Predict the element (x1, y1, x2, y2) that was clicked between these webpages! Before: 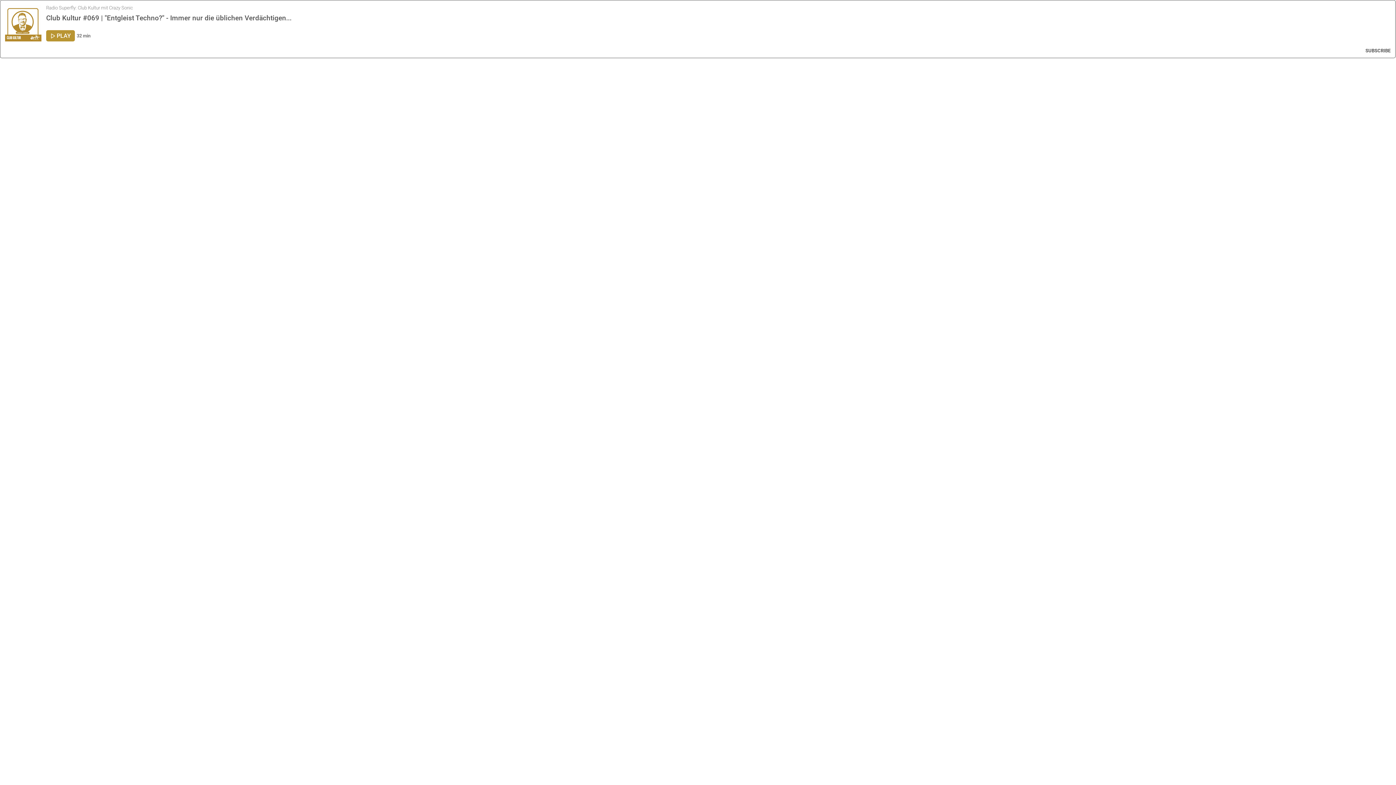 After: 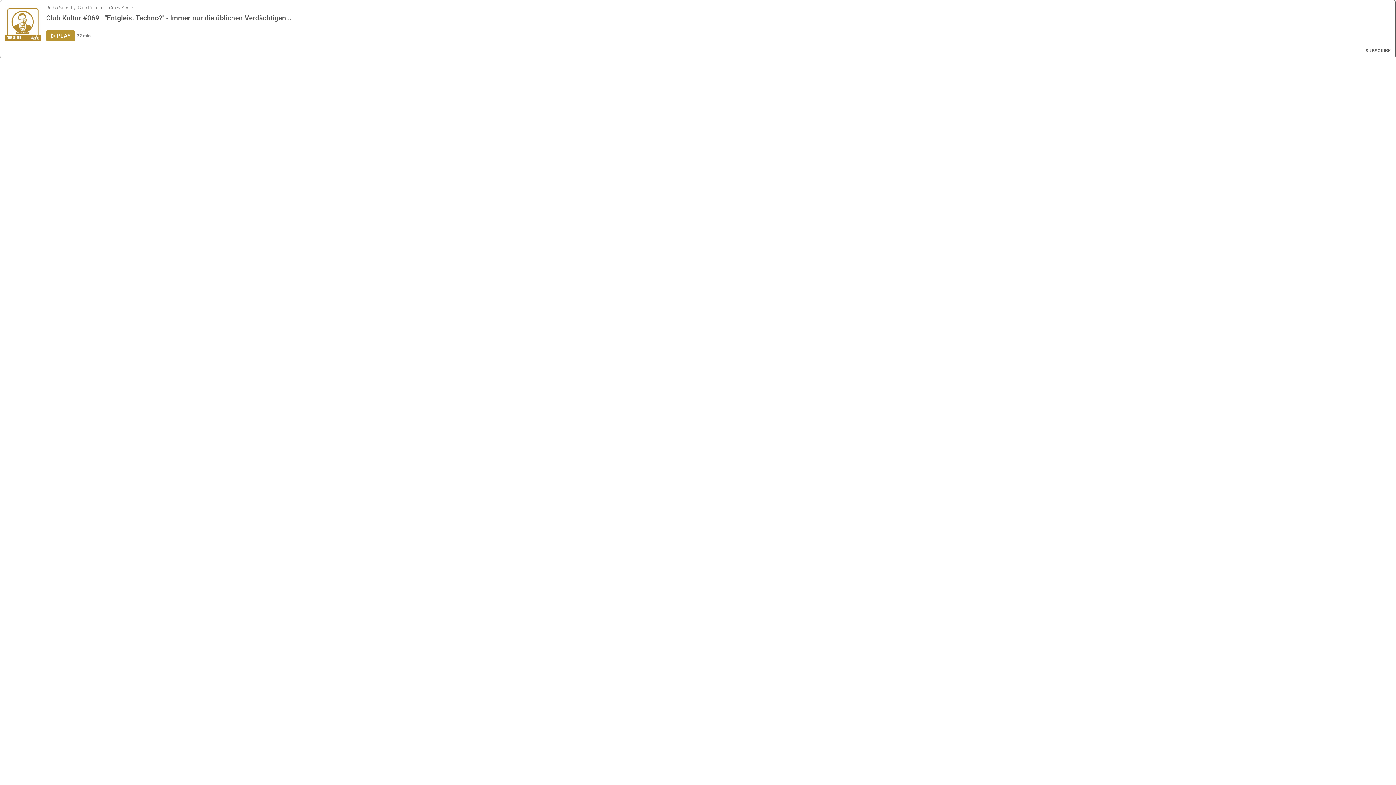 Action: bbox: (5, 5, 41, 41)